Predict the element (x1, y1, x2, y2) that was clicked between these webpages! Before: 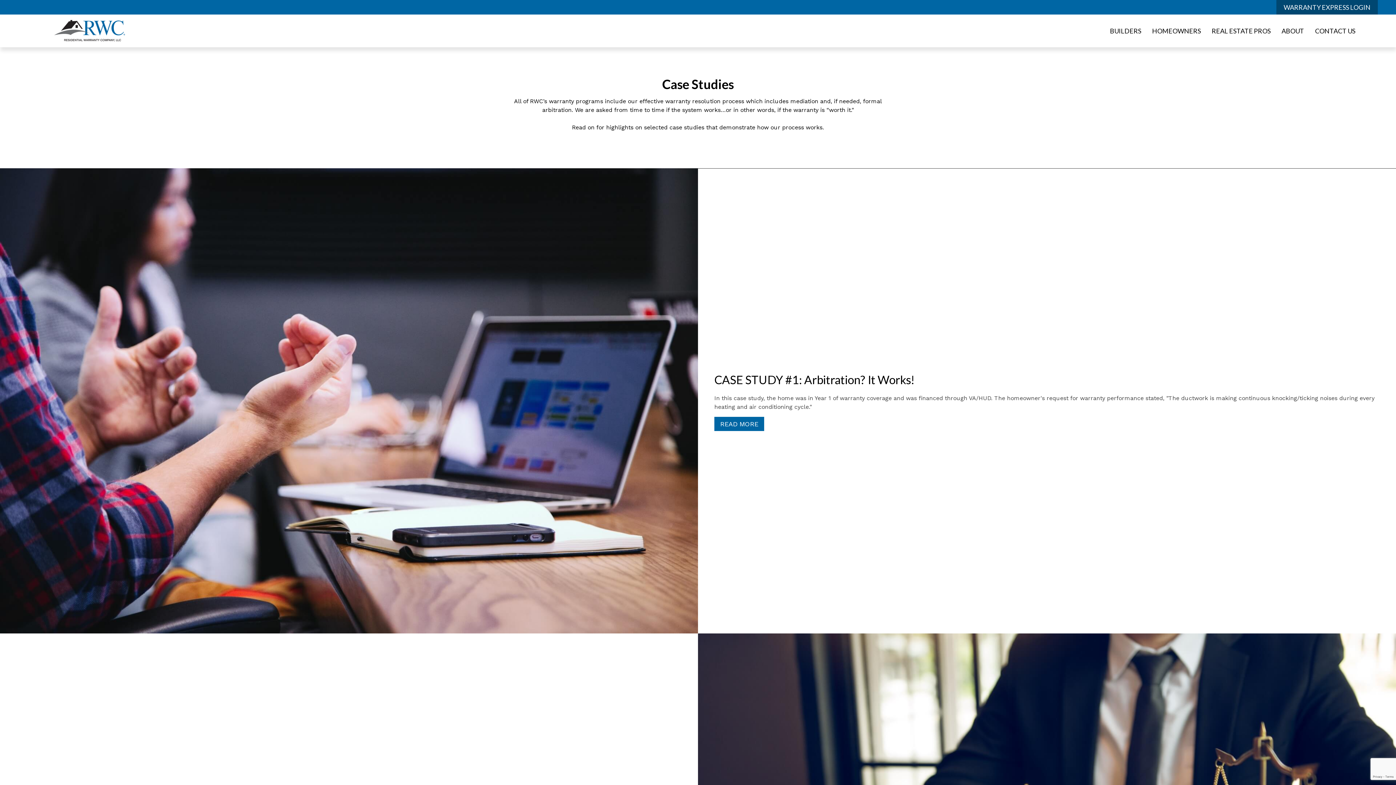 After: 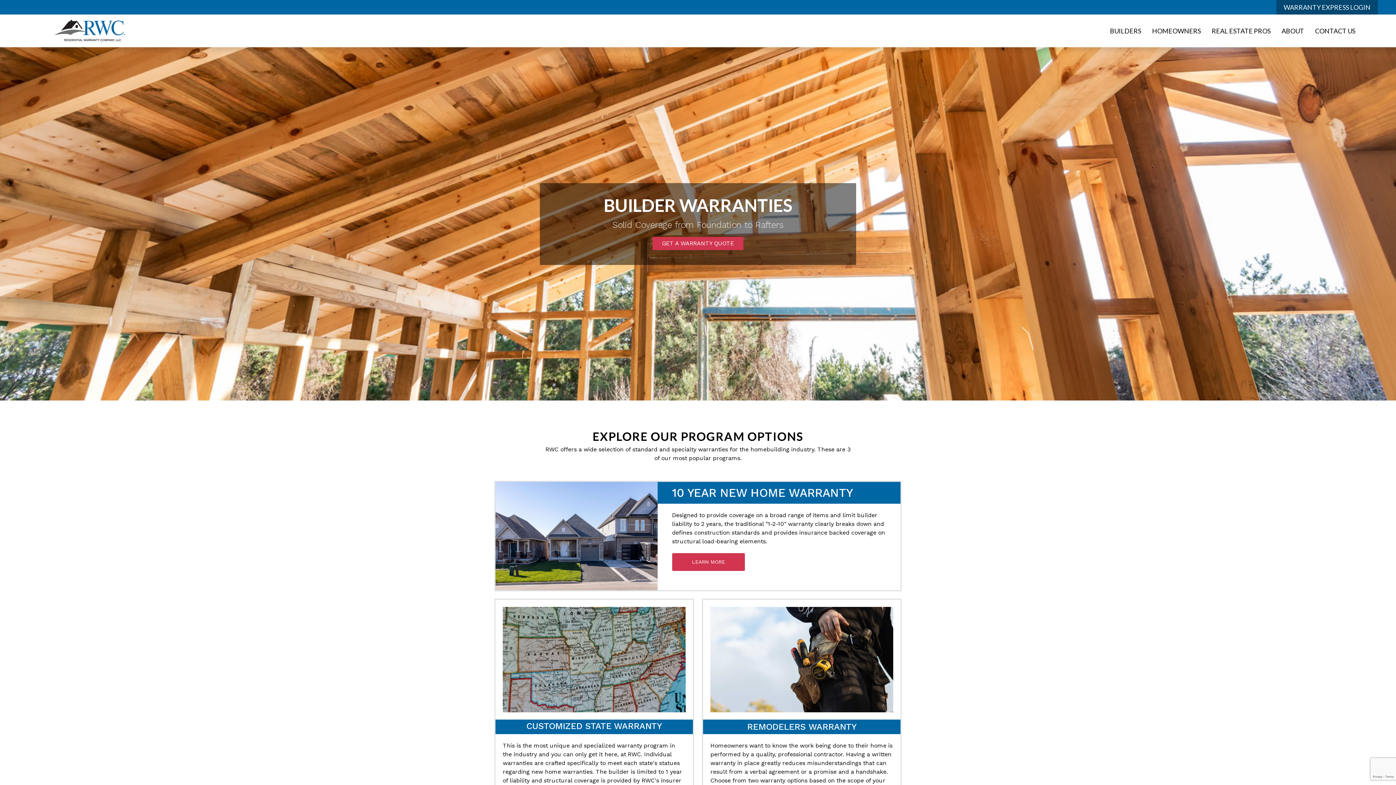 Action: label: BUILDERS bbox: (1104, 20, 1146, 41)